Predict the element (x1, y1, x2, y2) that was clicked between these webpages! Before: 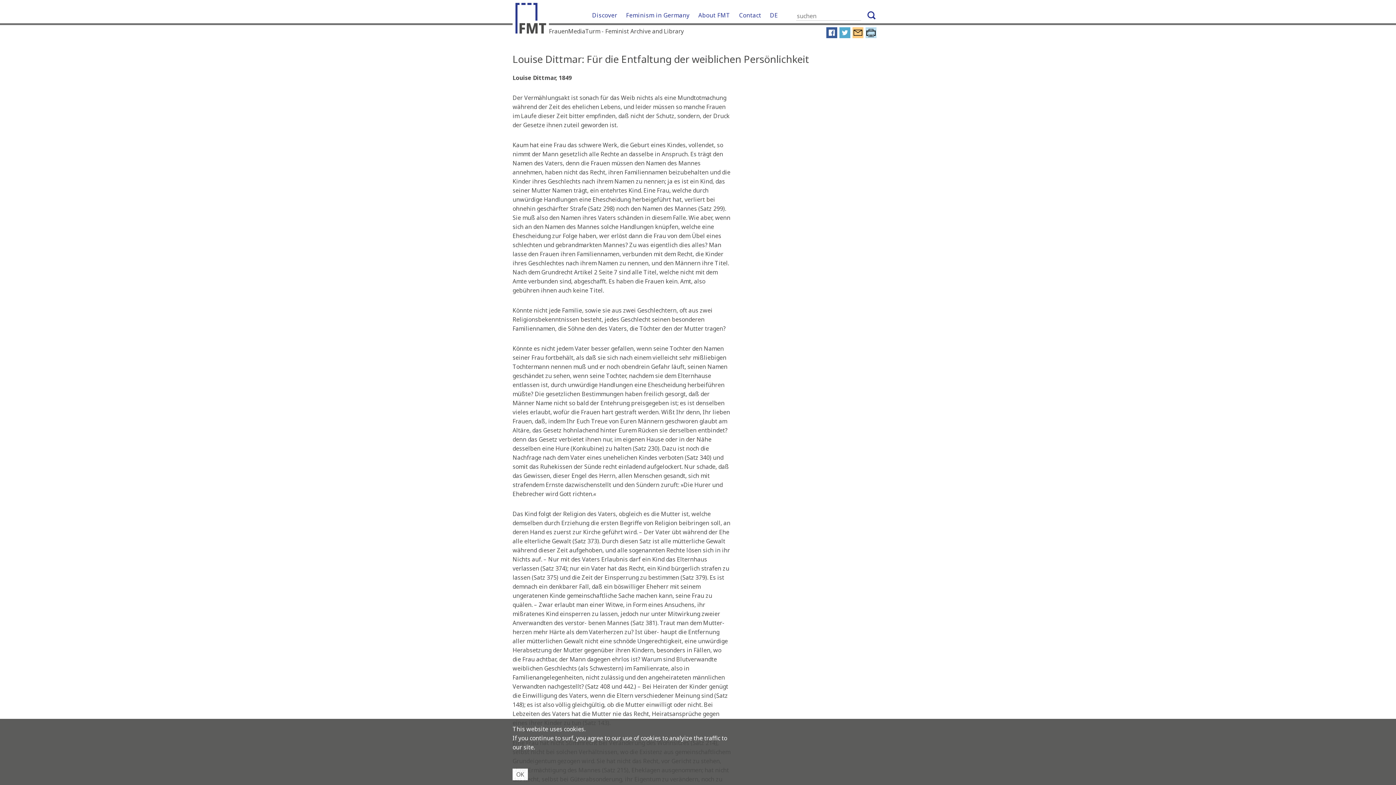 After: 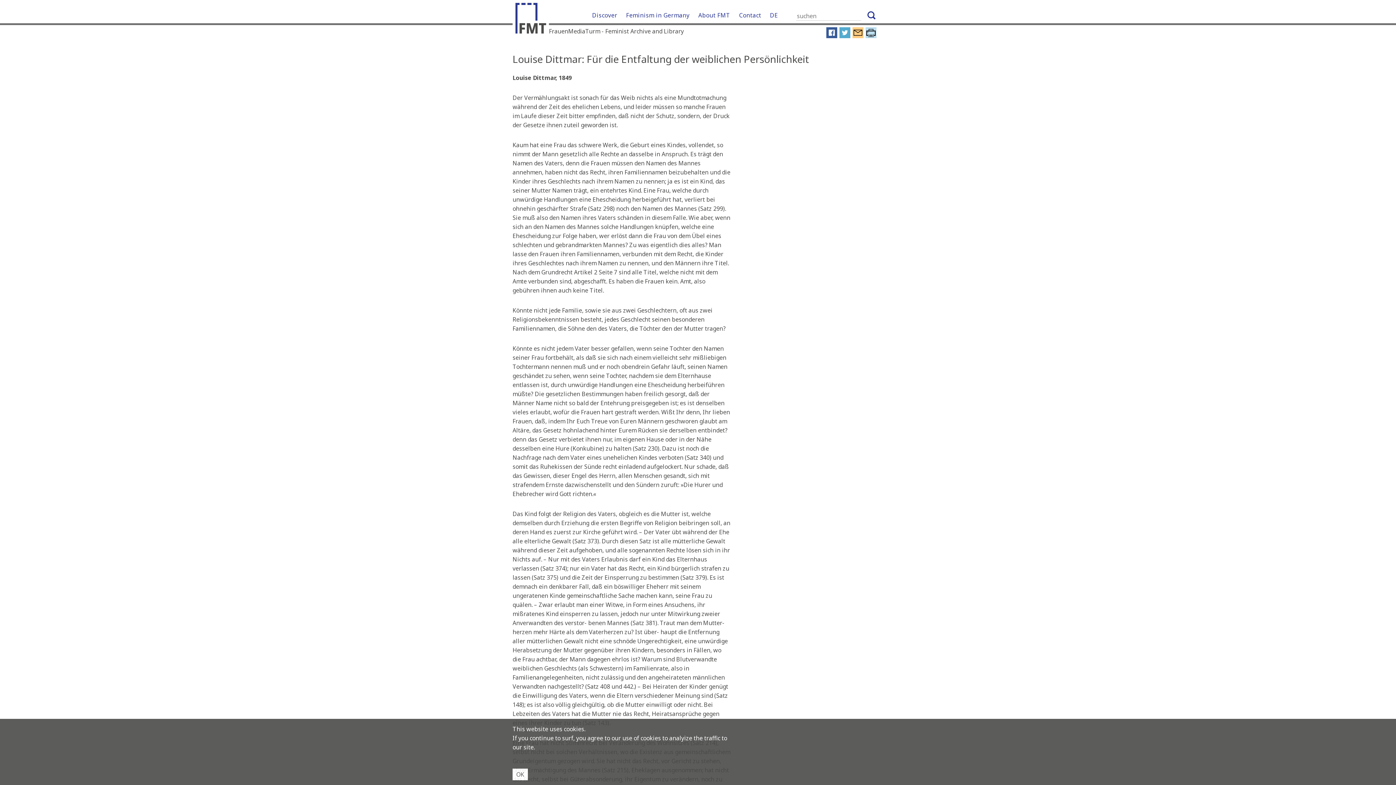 Action: bbox: (826, 32, 837, 40)